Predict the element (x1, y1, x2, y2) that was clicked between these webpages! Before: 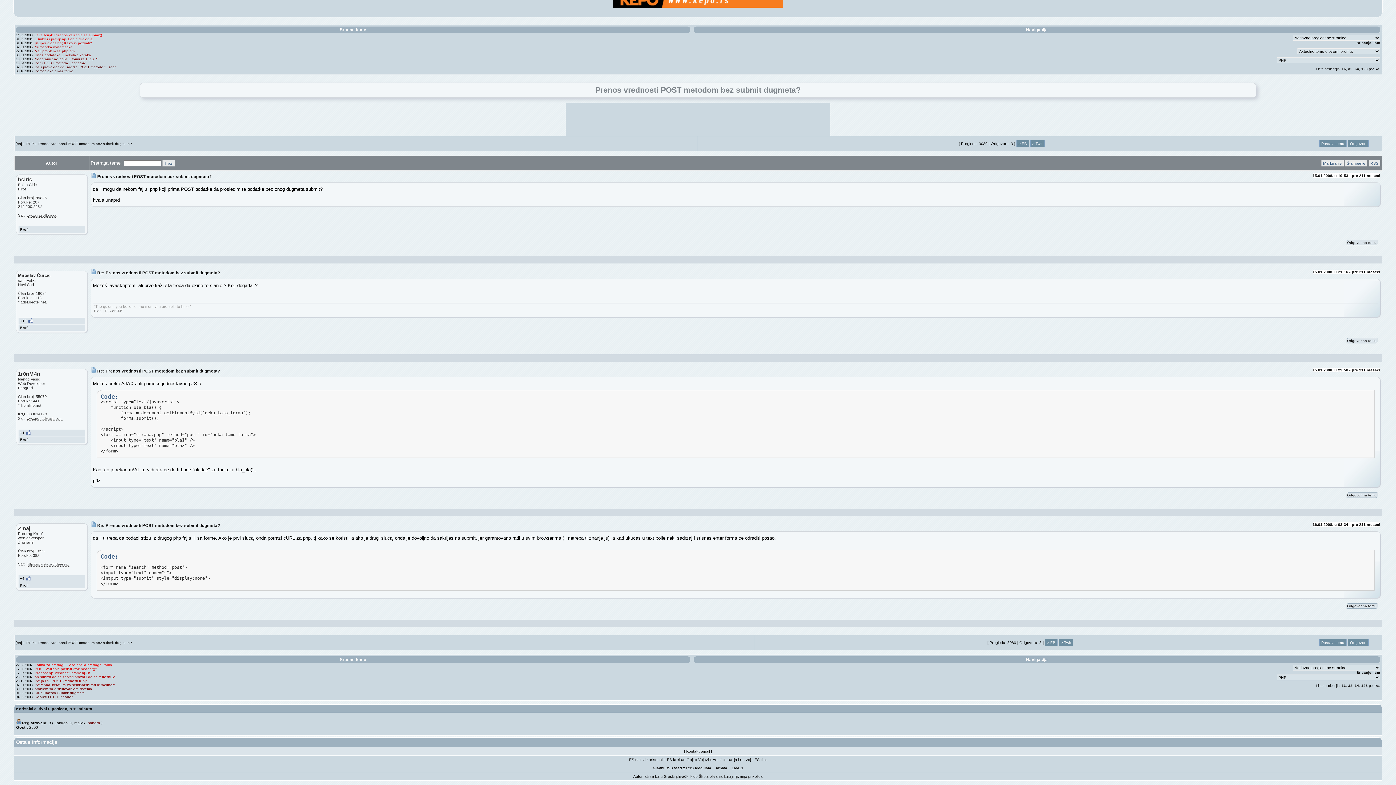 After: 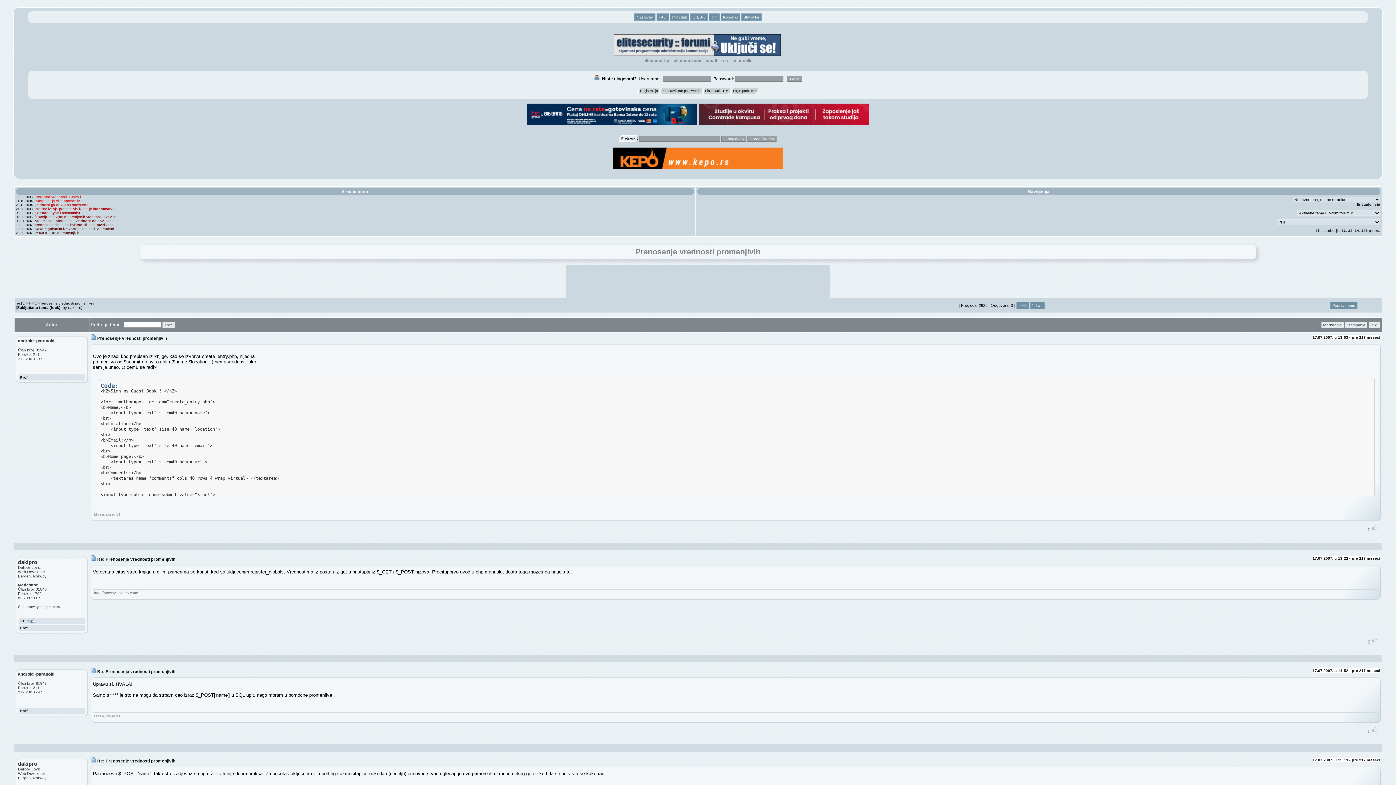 Action: bbox: (34, 671, 90, 675) label: Prenosenje vrednosti promenjivih